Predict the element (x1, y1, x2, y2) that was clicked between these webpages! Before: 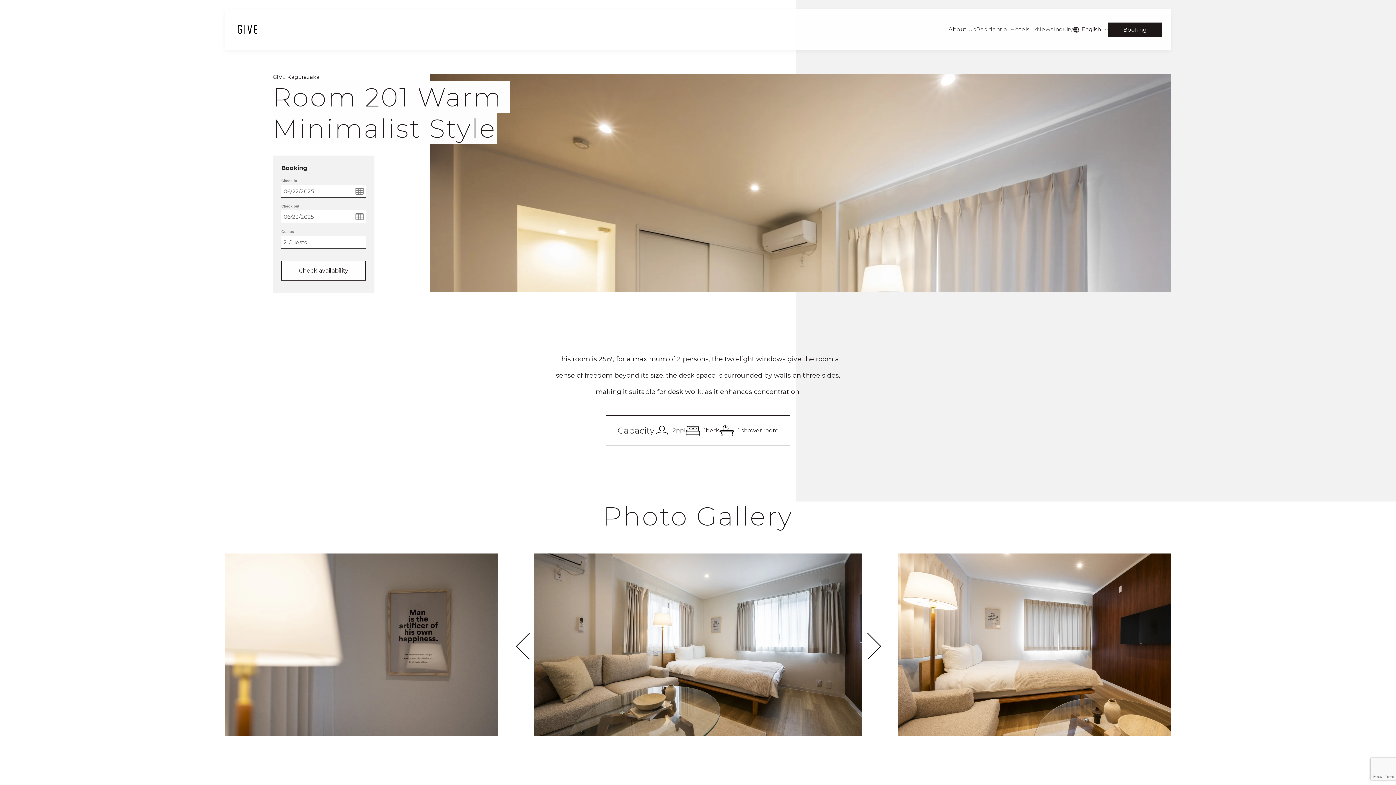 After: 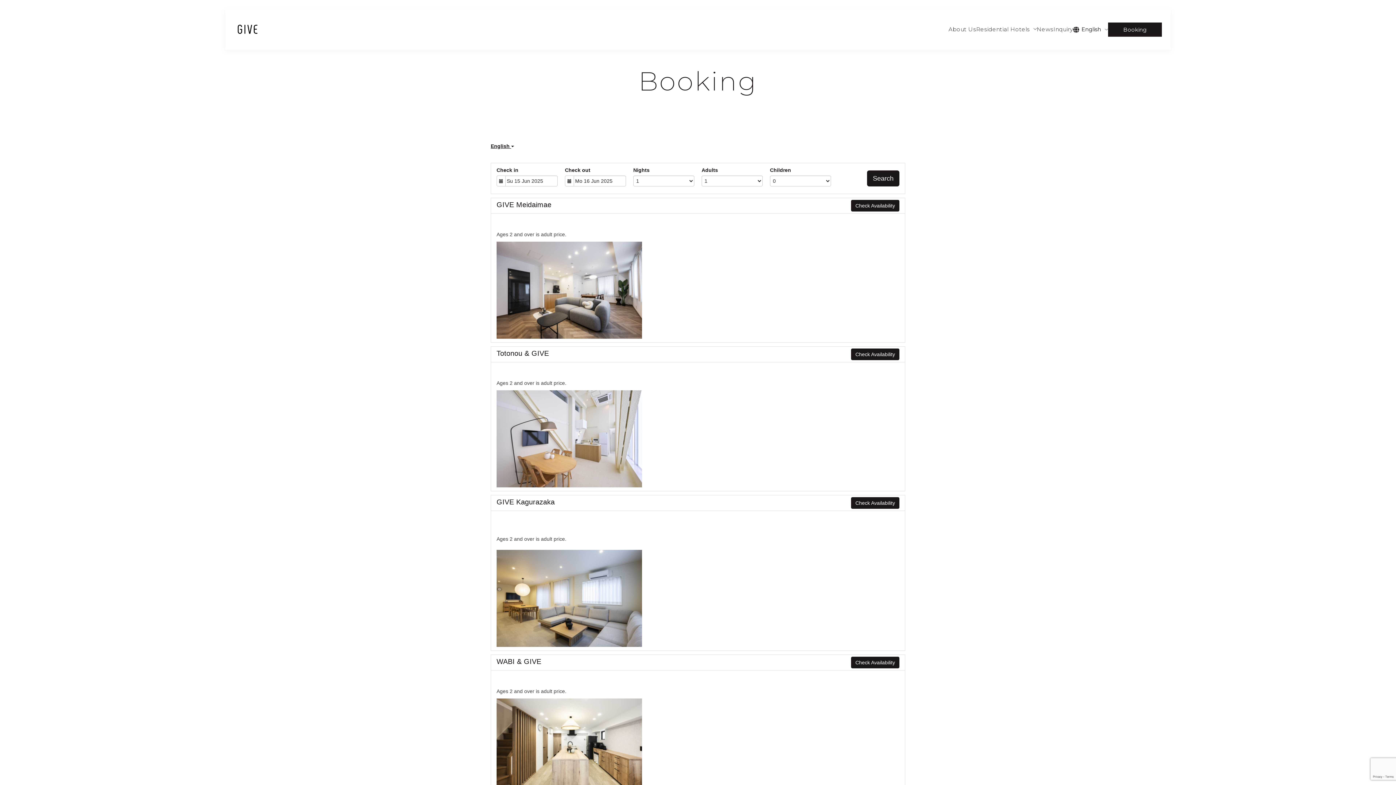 Action: bbox: (1108, 22, 1162, 36) label: Booking